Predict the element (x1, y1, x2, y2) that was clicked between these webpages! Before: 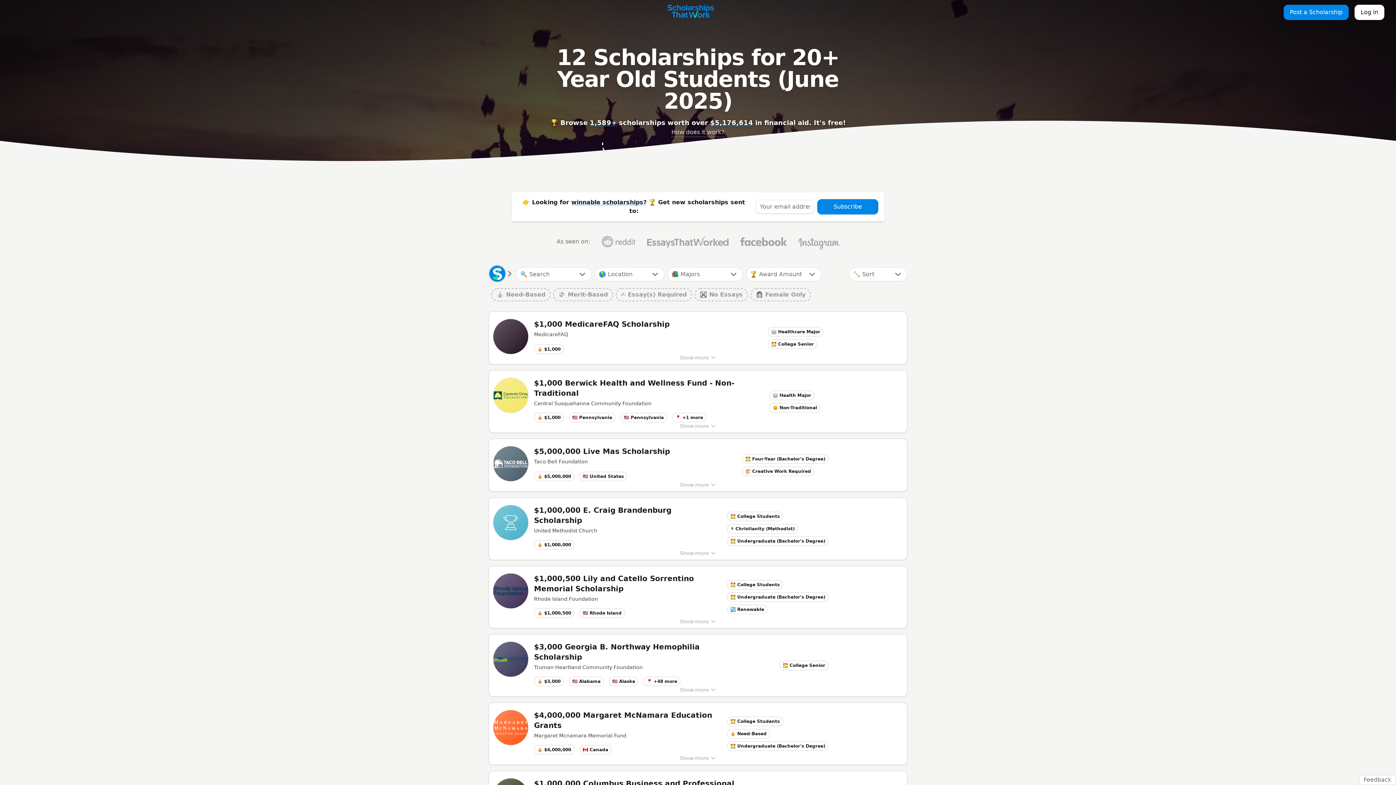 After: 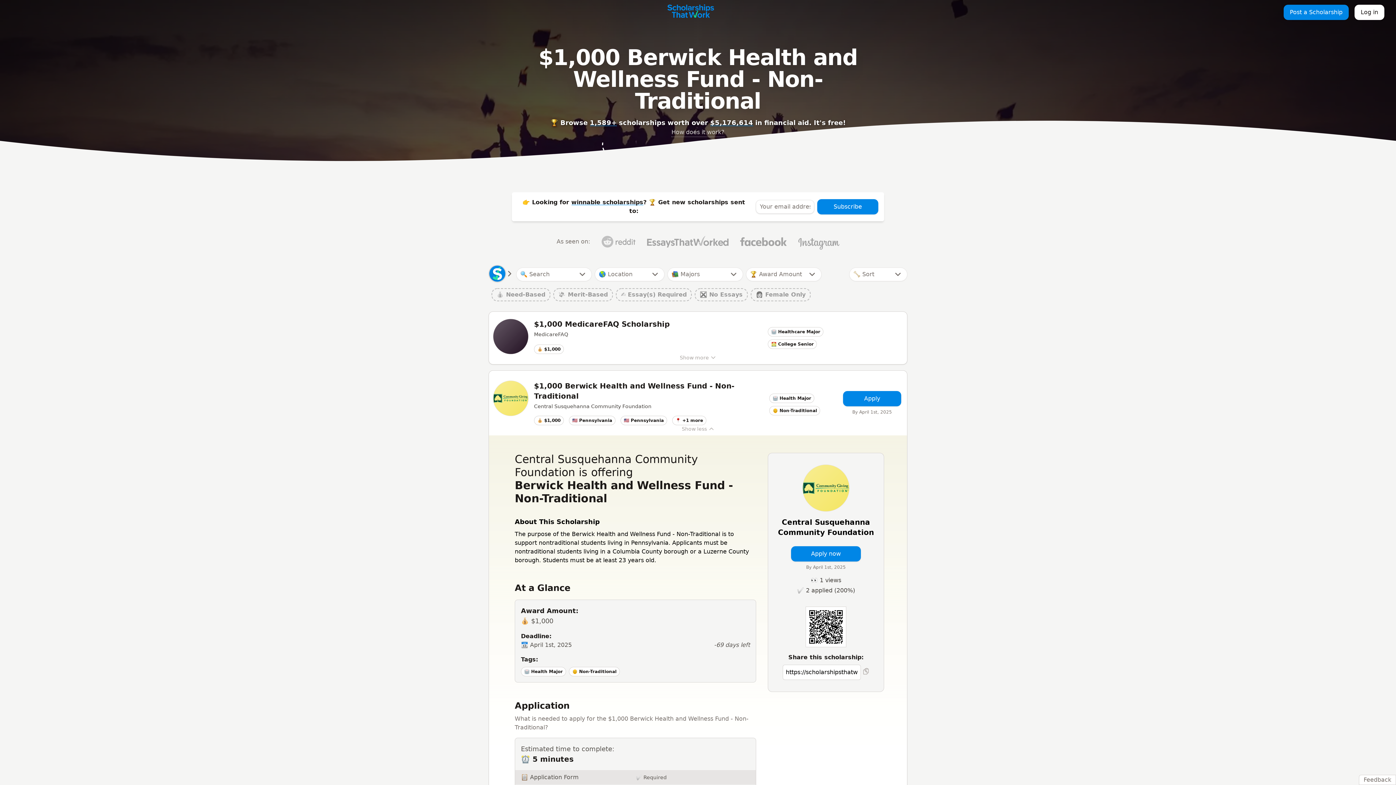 Action: bbox: (534, 378, 743, 398) label: $1,000 Berwick Health and Wellness Fund - Non-Traditional